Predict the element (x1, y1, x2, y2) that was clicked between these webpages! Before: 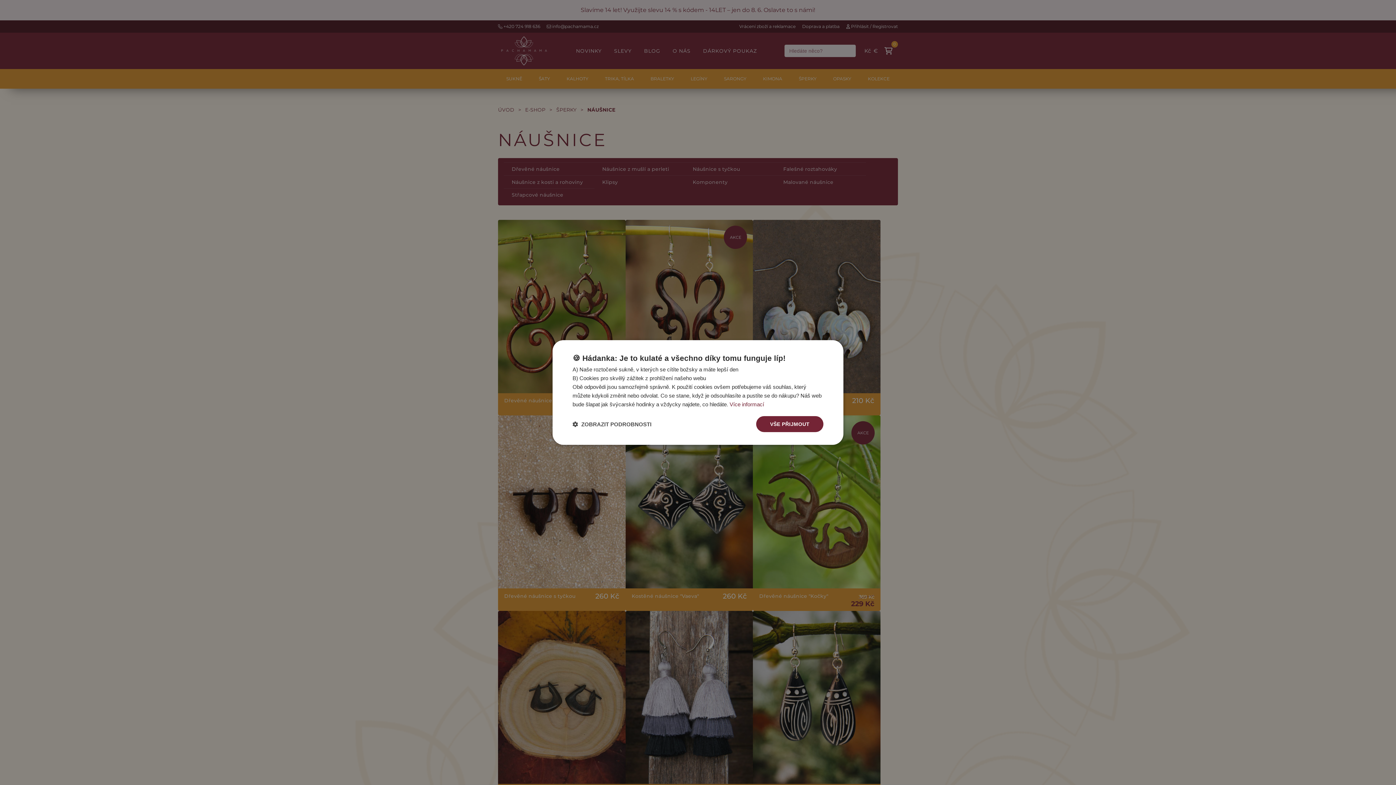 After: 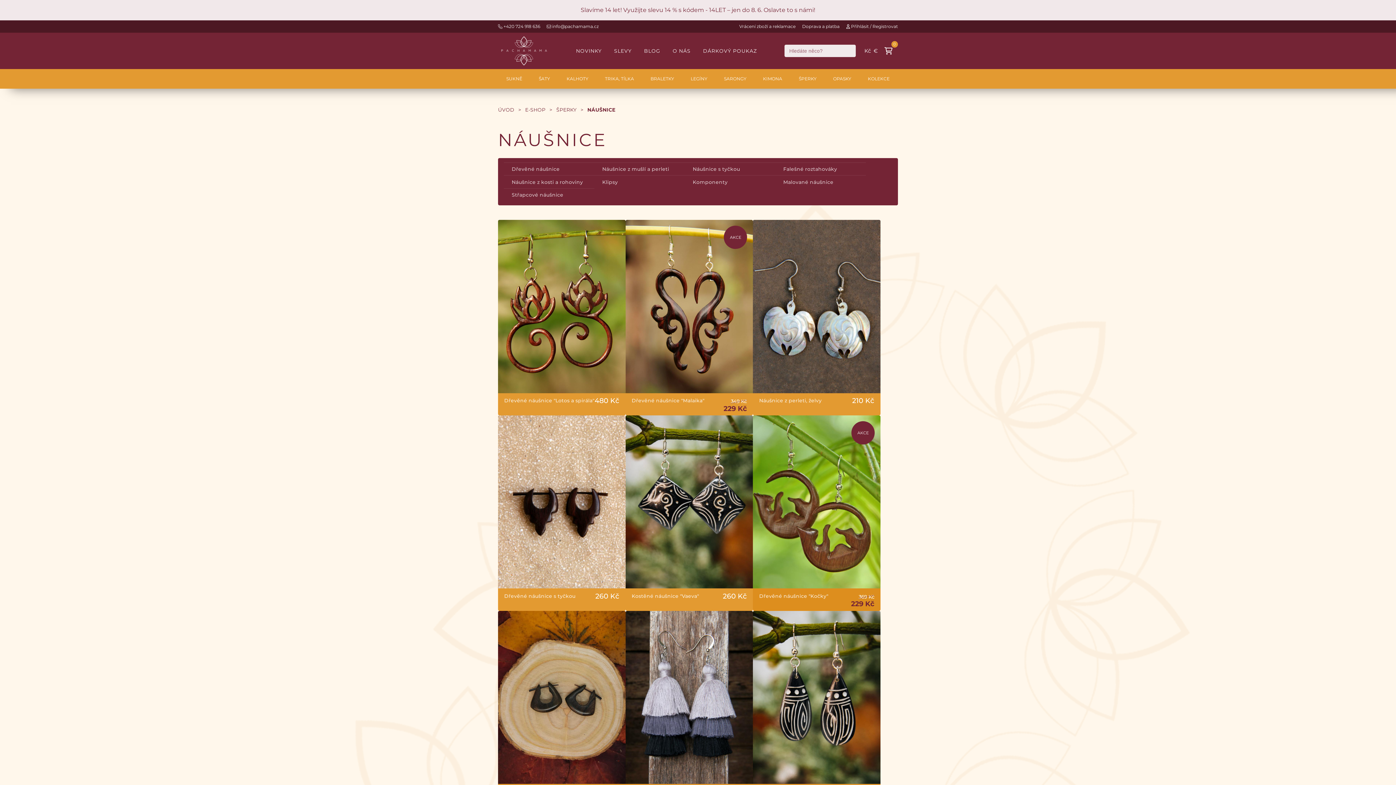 Action: bbox: (756, 416, 823, 432) label: VŠE PŘIJMOUT